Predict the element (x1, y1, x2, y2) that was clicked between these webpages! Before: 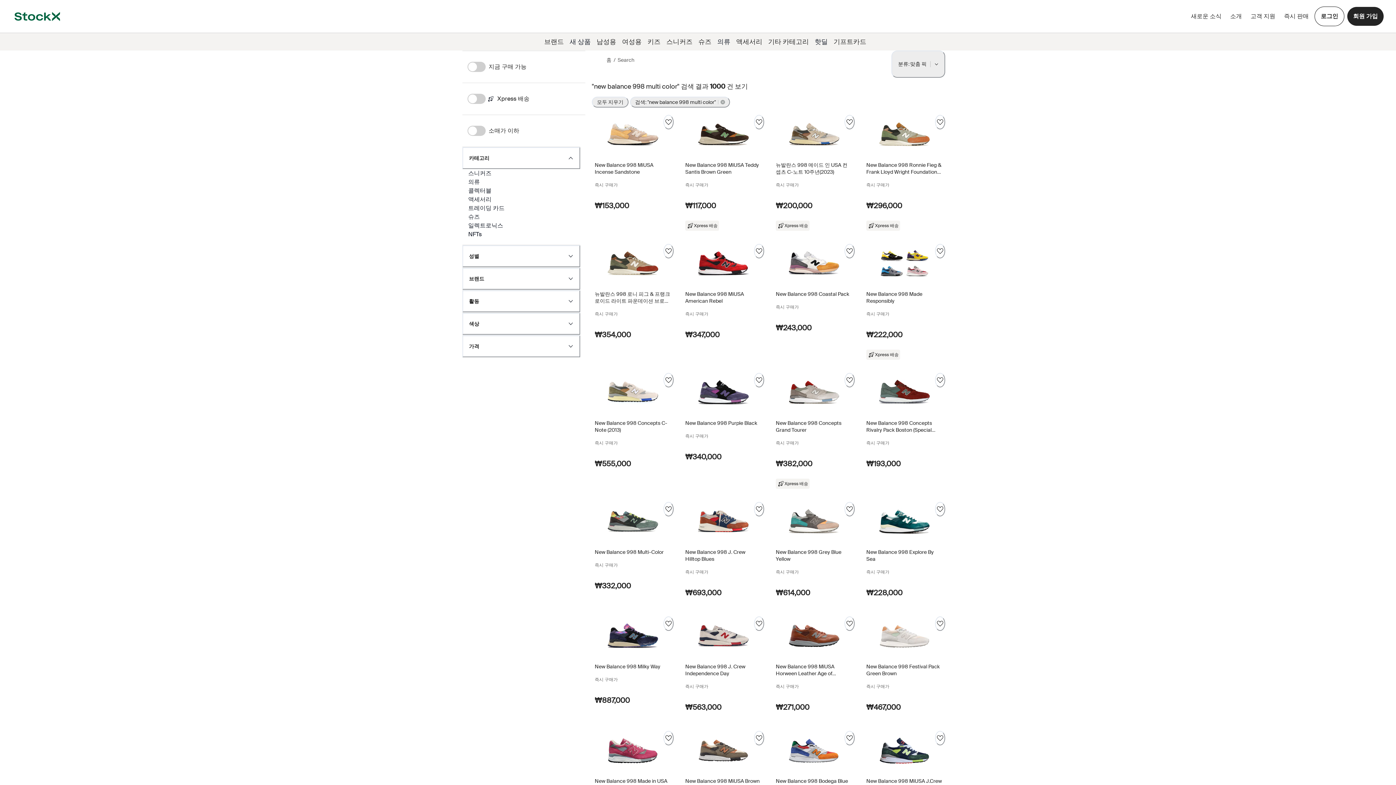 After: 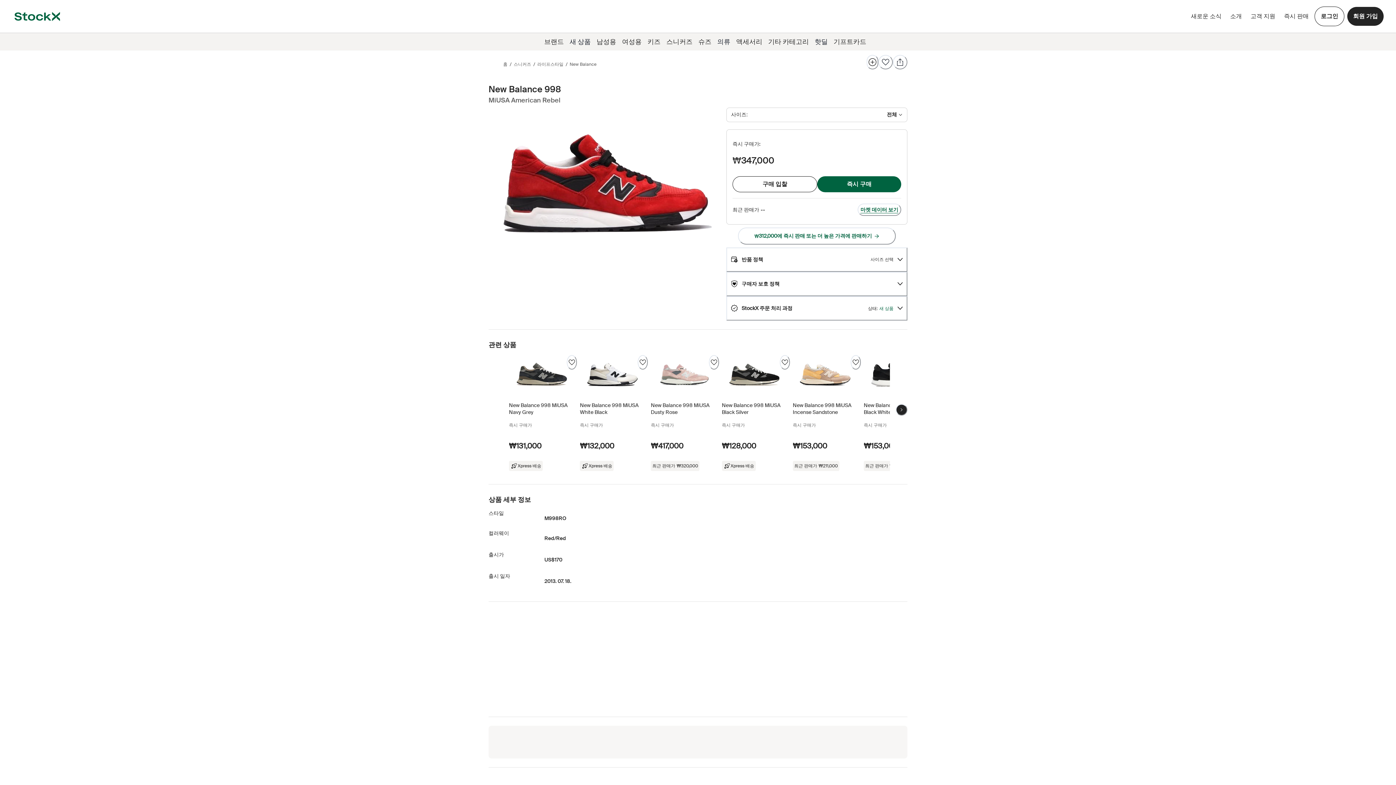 Action: label: Product Tile Link bbox: (682, 244, 764, 349)